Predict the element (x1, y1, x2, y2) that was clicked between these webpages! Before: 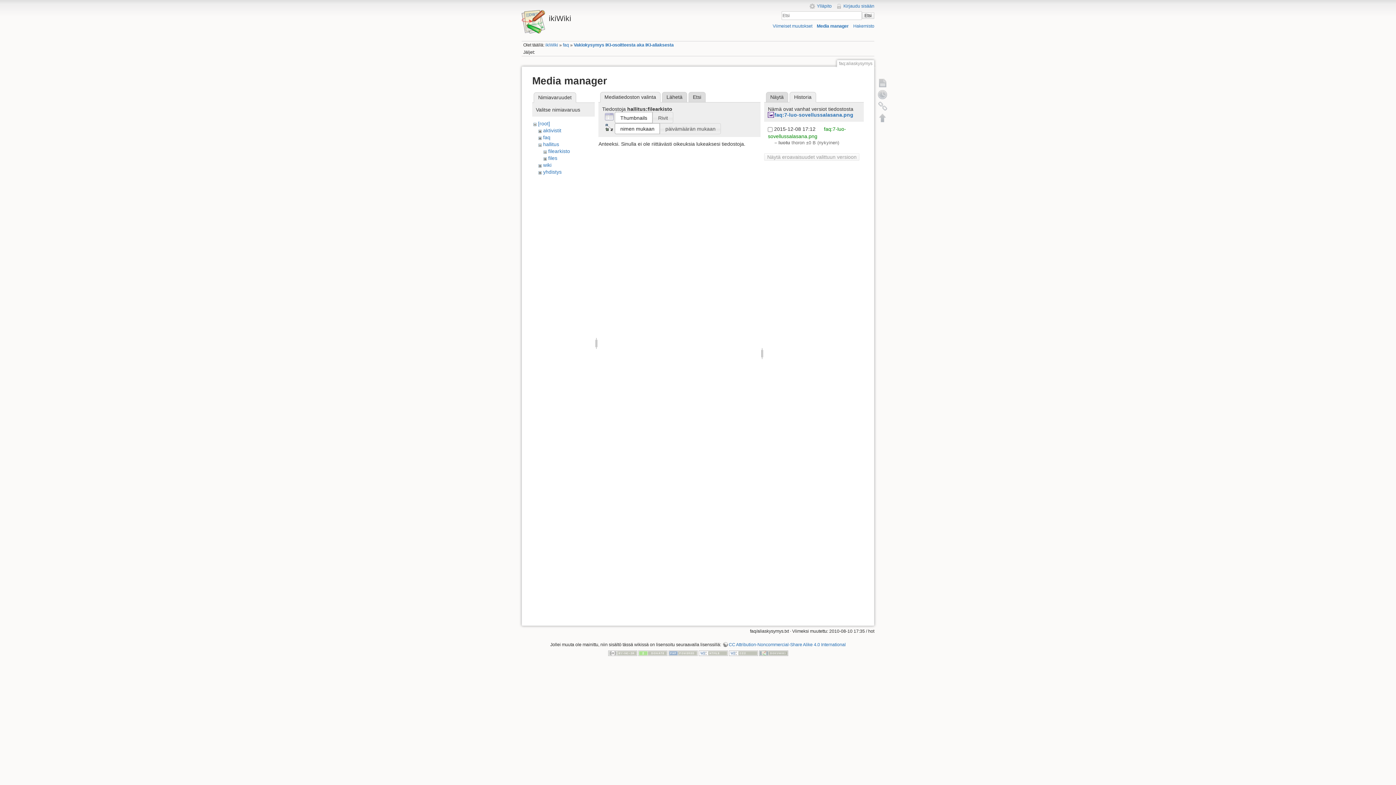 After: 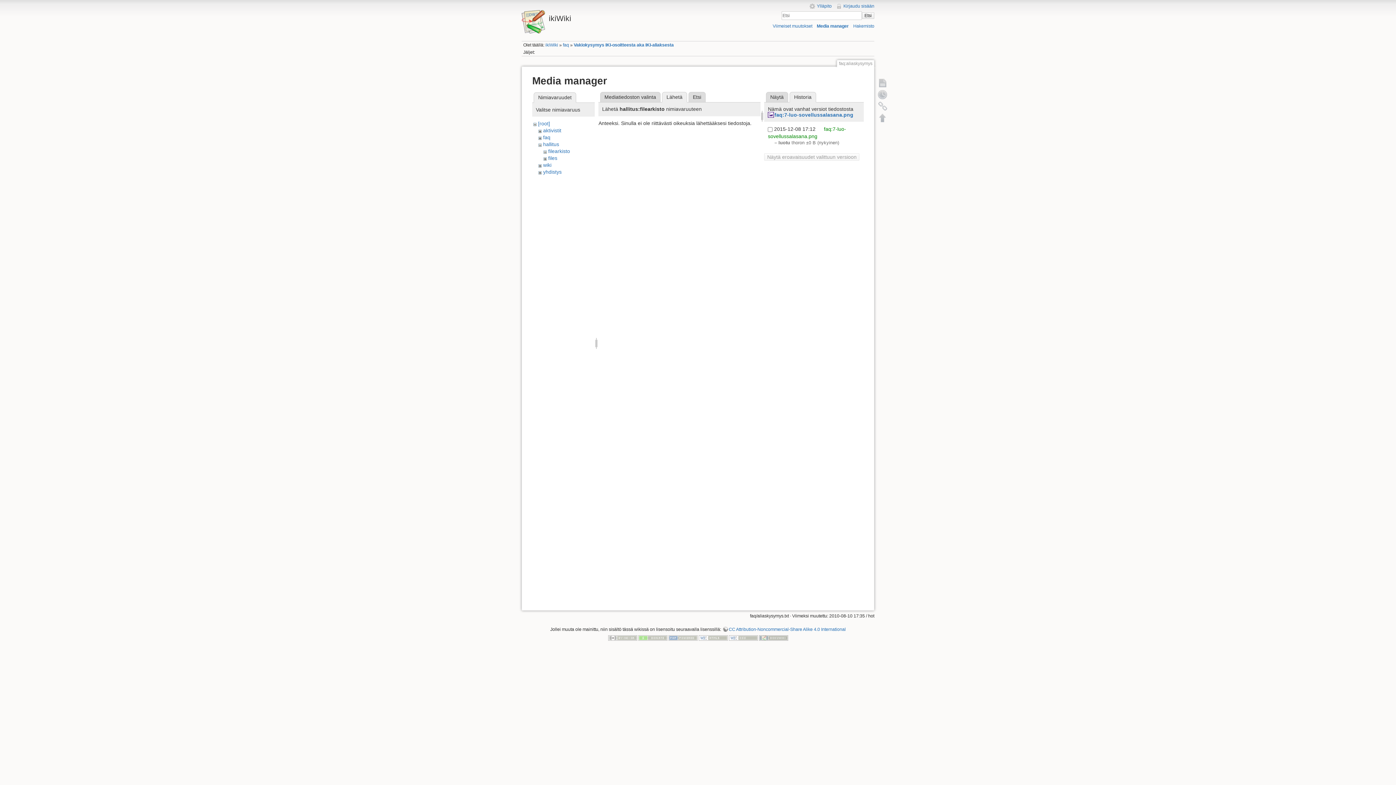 Action: label: Lähetä bbox: (662, 91, 687, 102)